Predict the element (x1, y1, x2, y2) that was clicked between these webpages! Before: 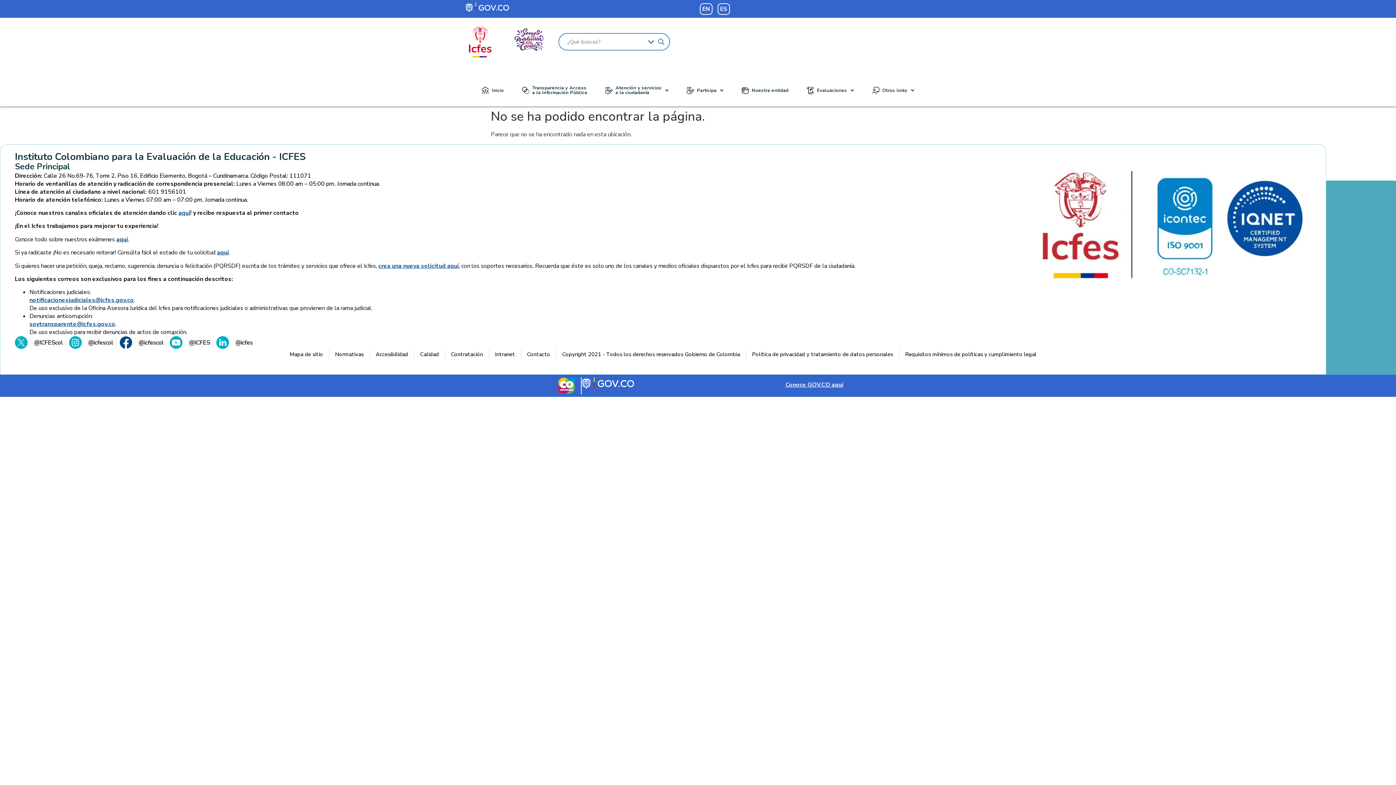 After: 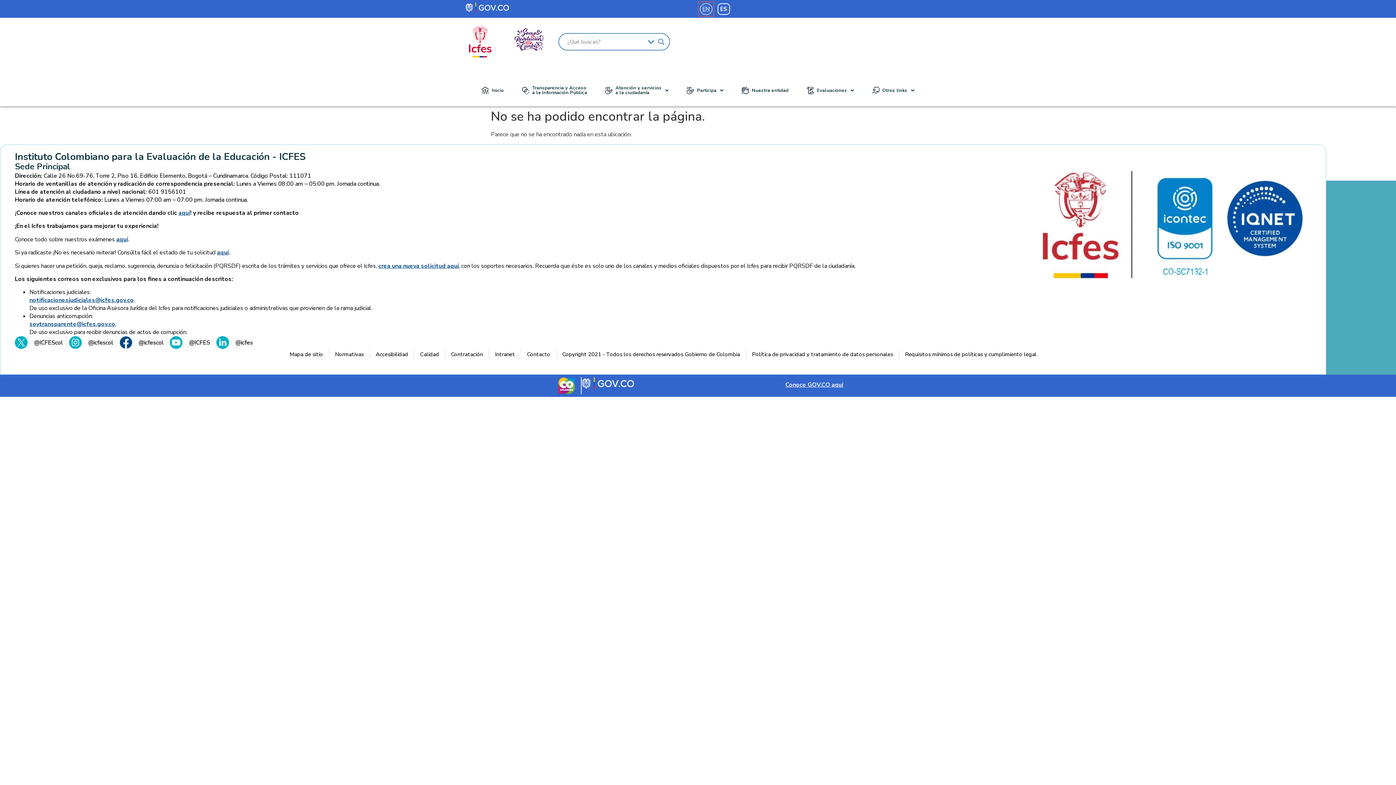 Action: bbox: (700, 3, 712, 14) label: EN